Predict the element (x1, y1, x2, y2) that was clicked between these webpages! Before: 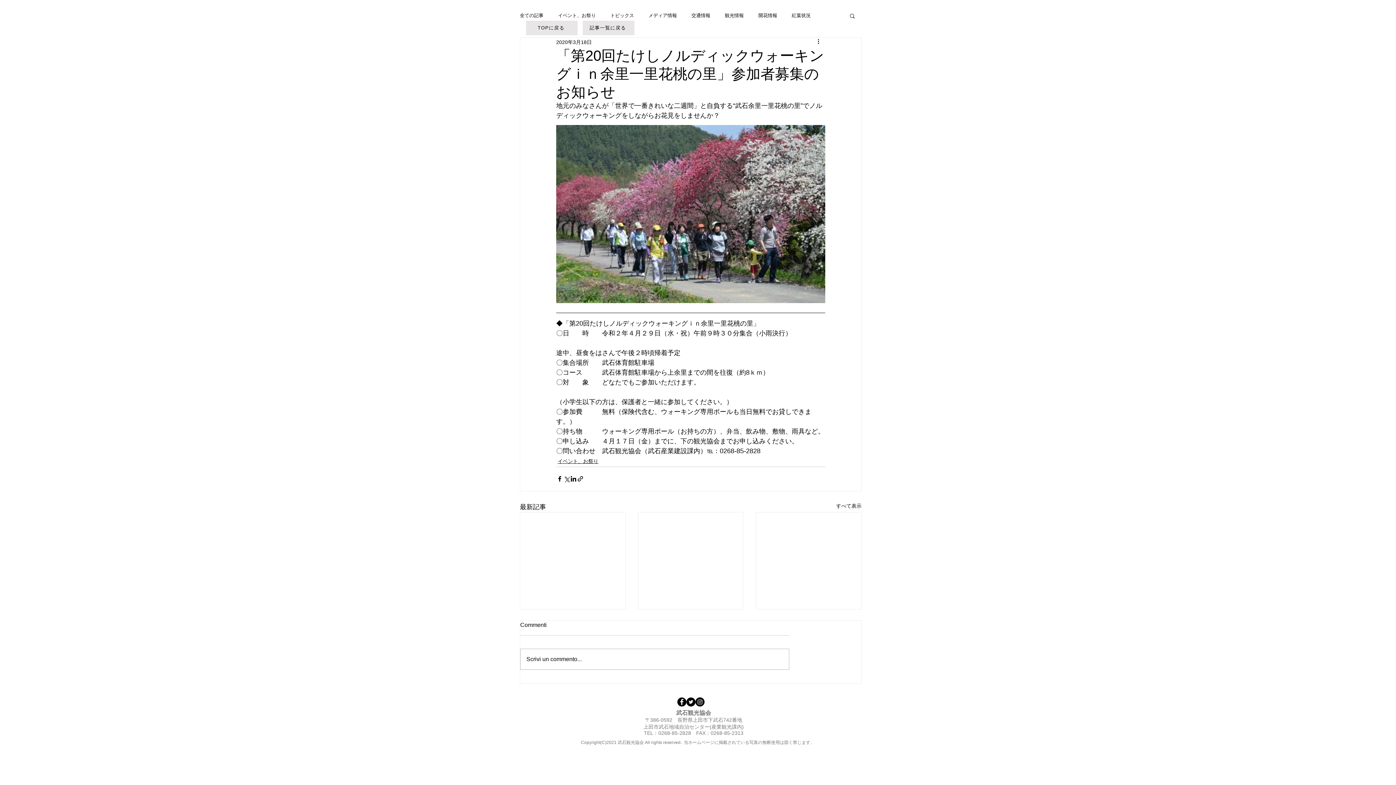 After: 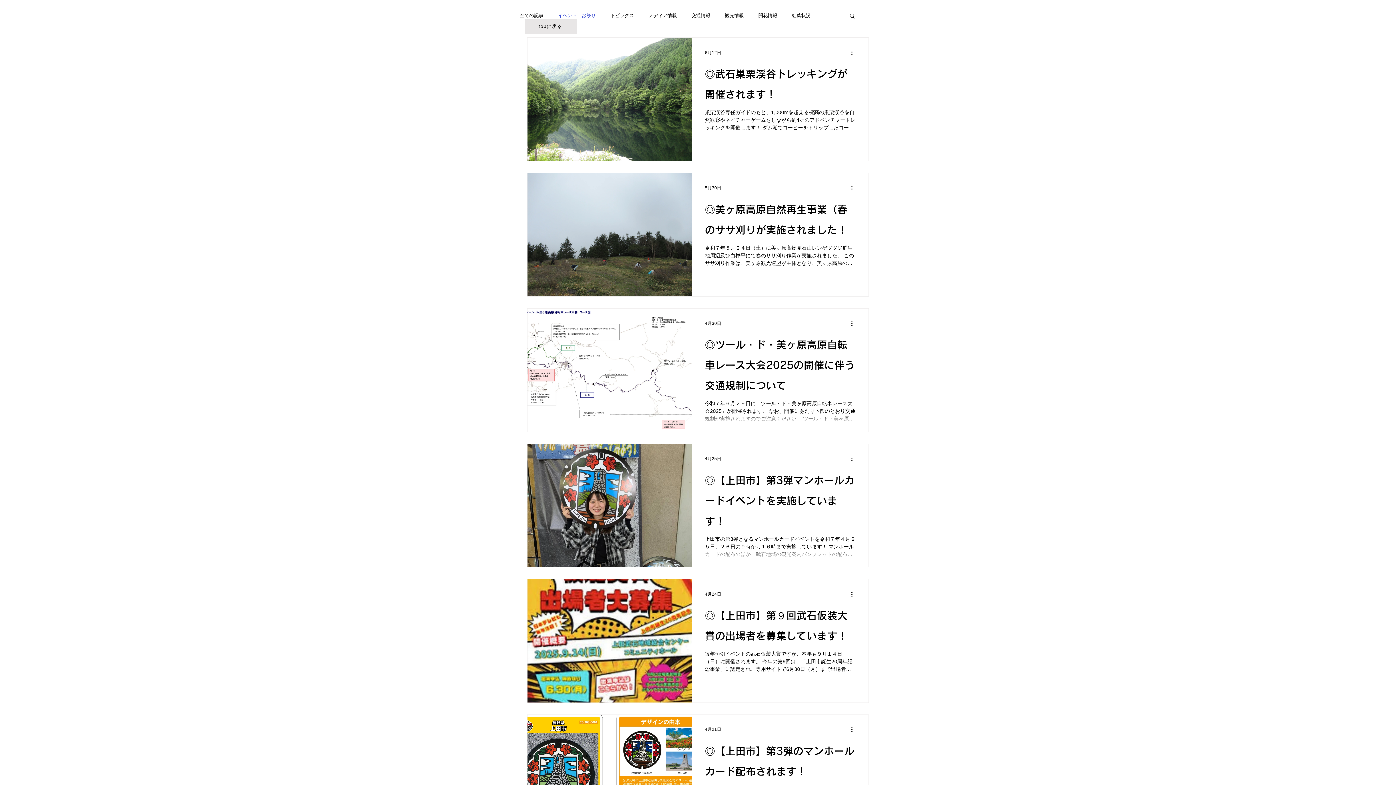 Action: label: イベント、お祭り bbox: (557, 457, 598, 465)